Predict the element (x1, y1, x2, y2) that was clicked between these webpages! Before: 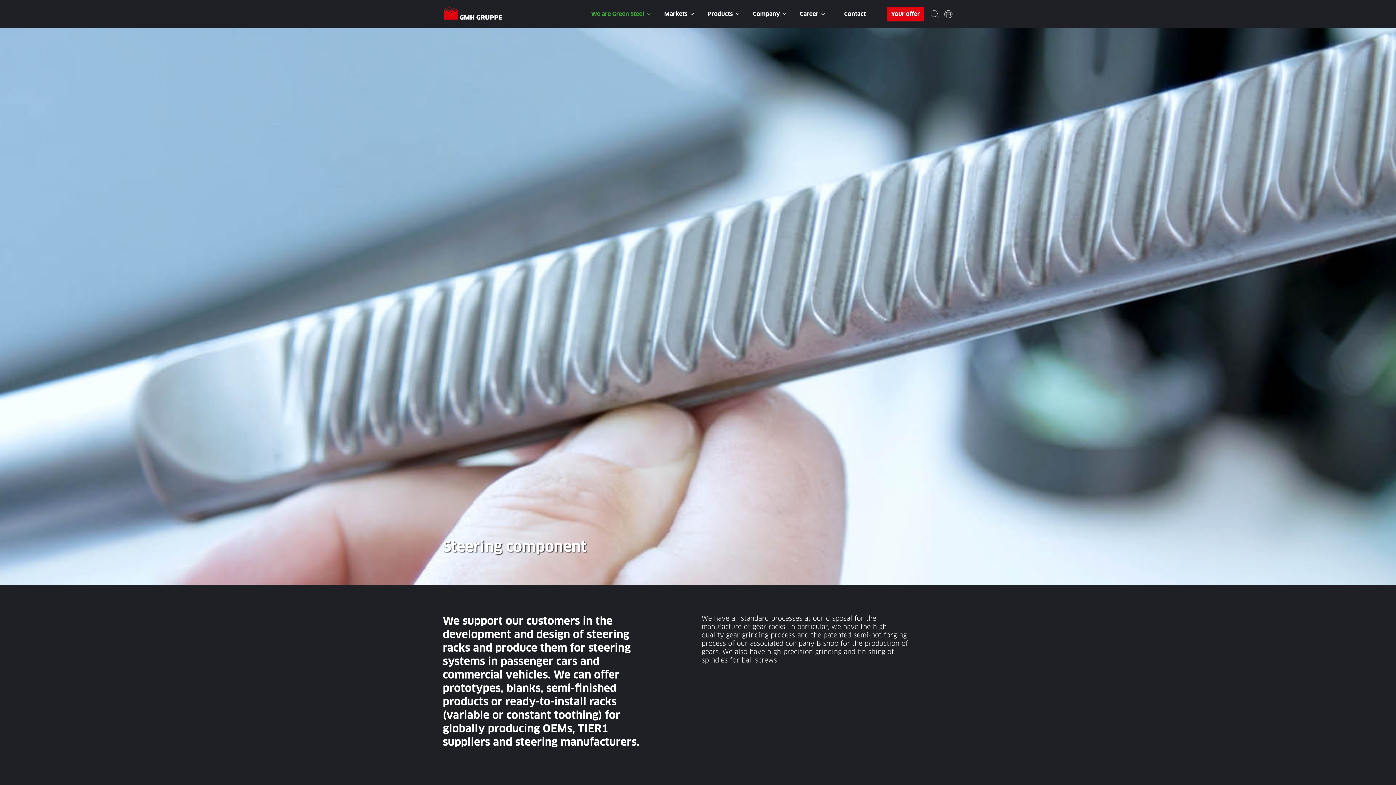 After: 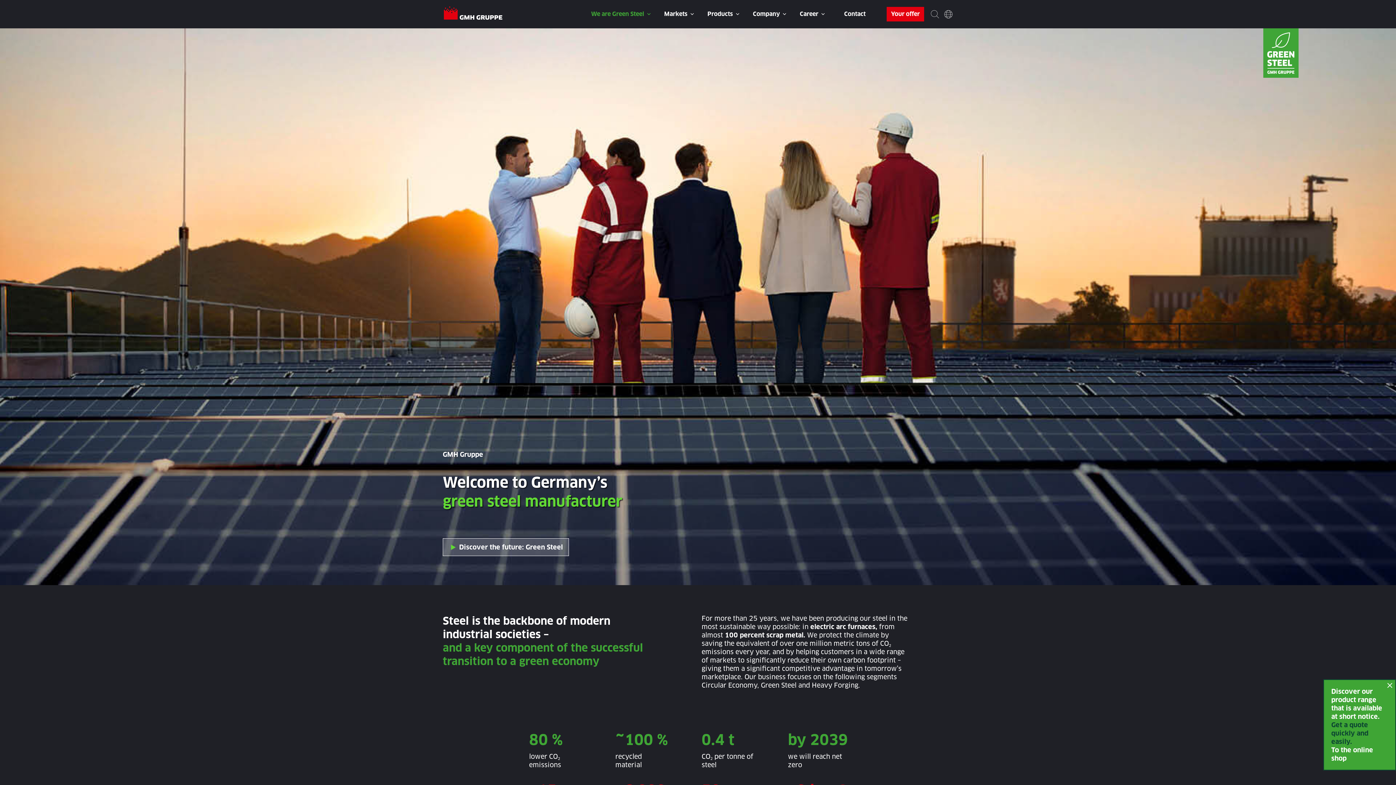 Action: bbox: (442, 5, 503, 22)